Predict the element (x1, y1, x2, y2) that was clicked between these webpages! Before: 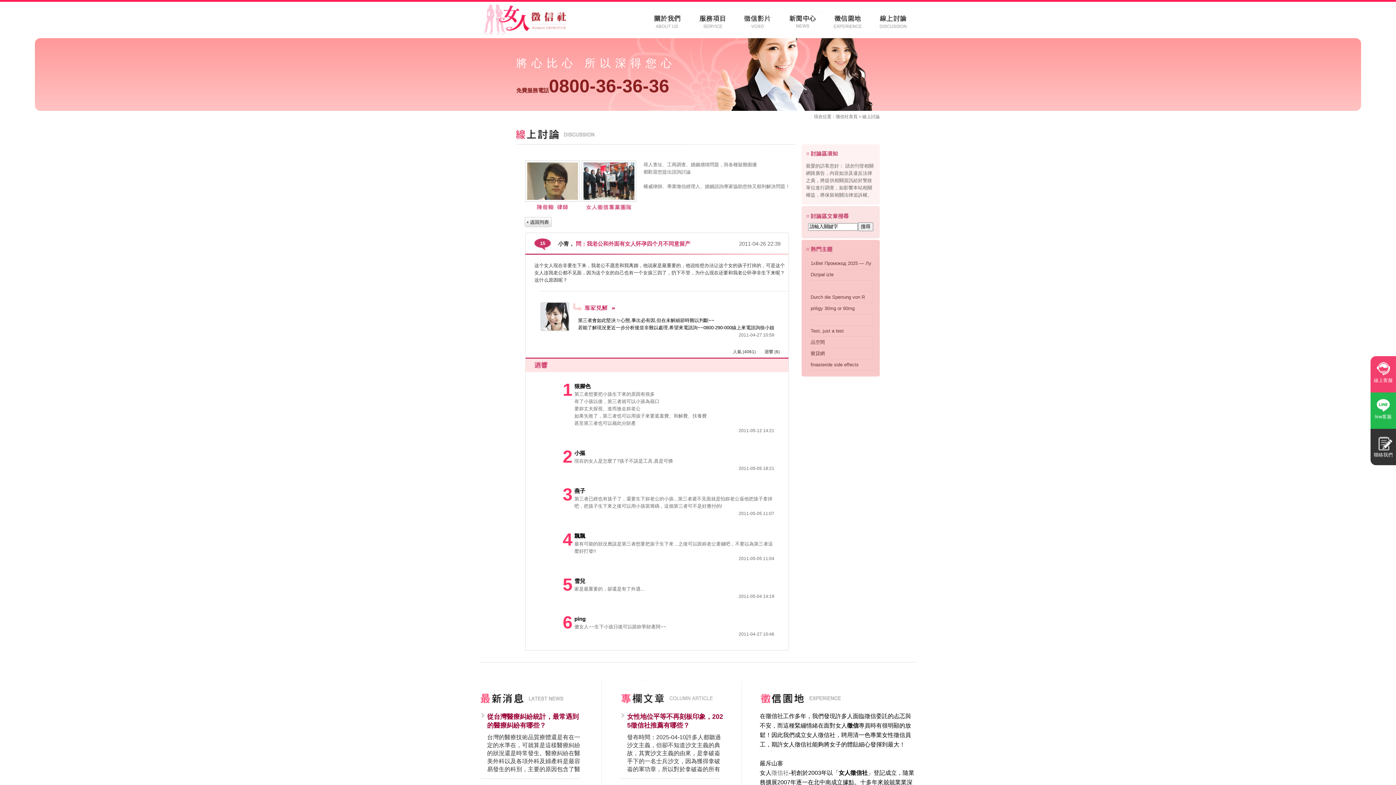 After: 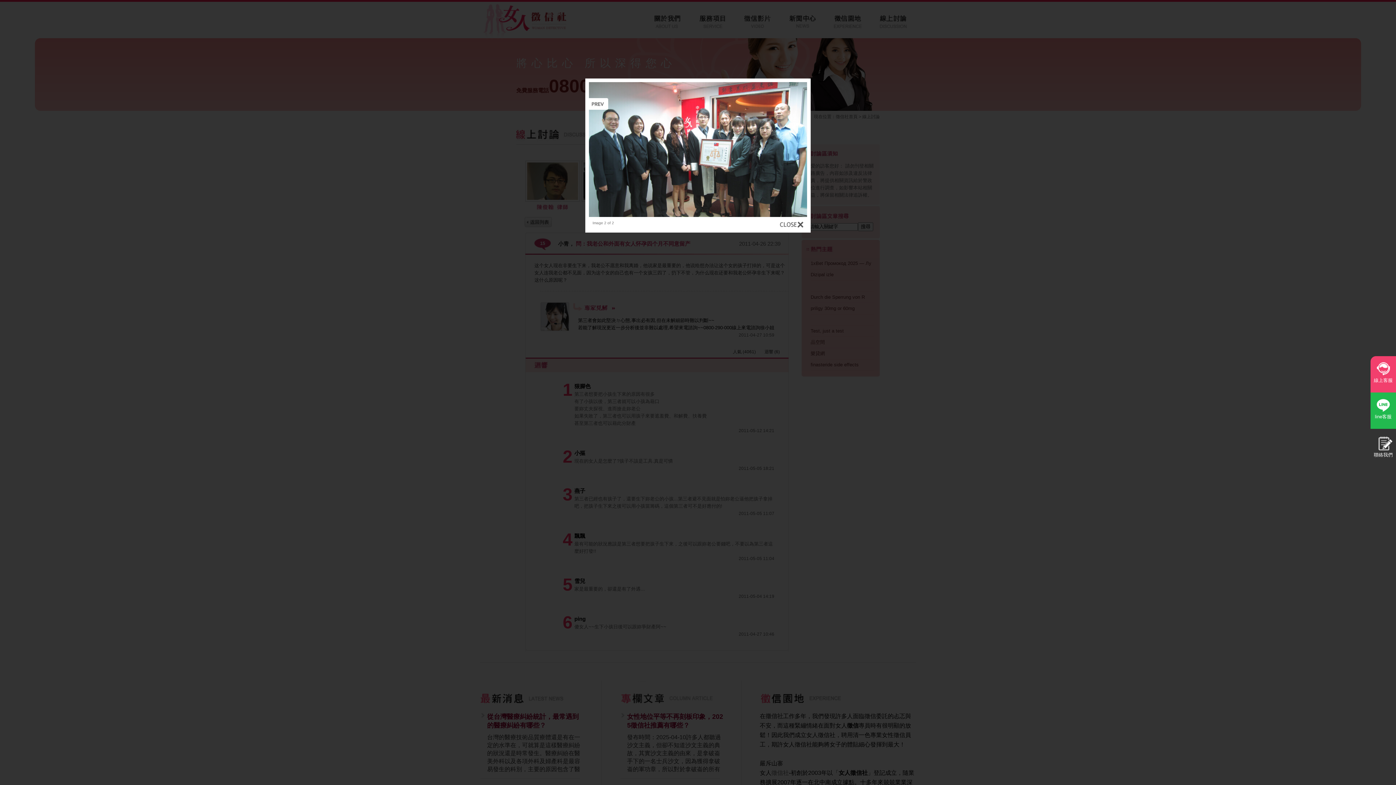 Action: bbox: (580, 208, 636, 213)